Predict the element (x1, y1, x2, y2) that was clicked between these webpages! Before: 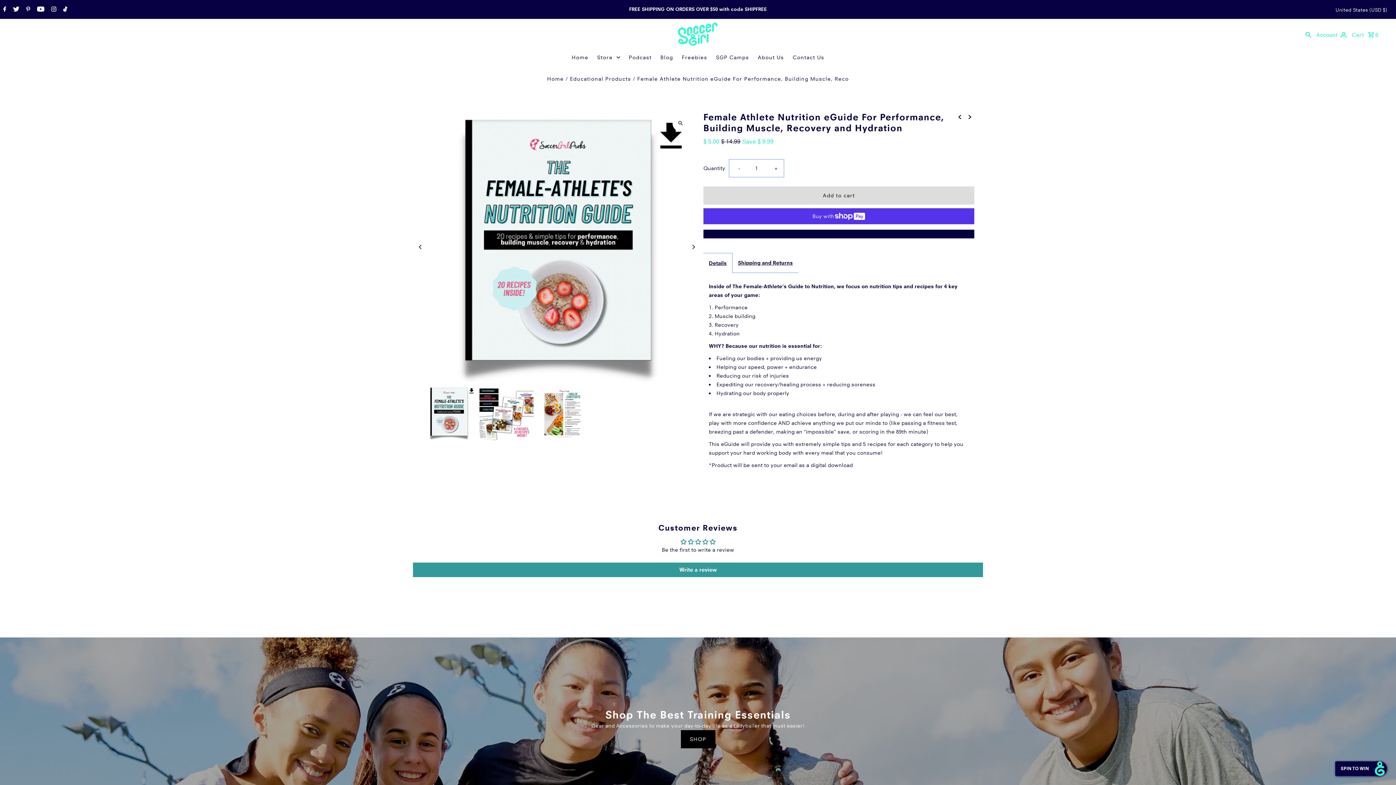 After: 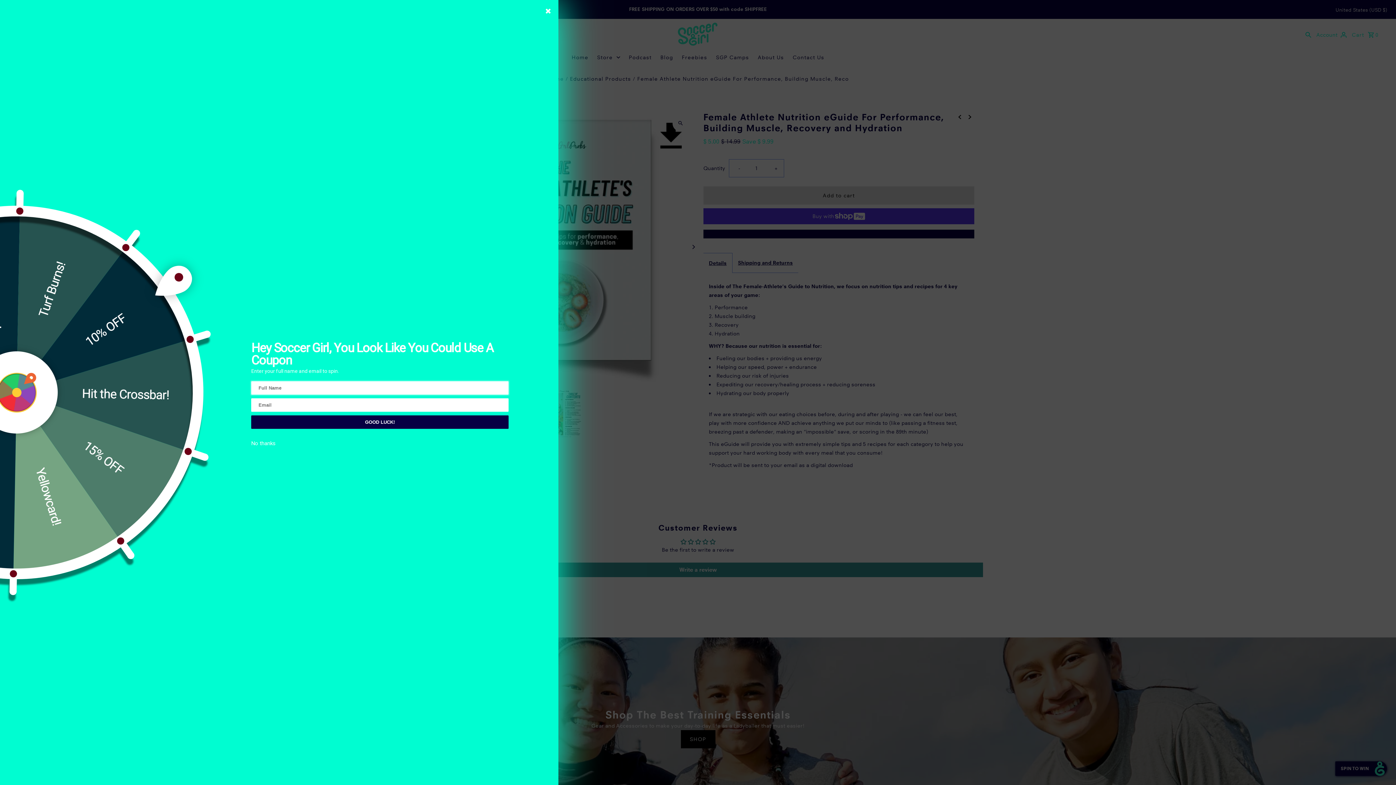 Action: label: Details bbox: (703, 253, 732, 273)